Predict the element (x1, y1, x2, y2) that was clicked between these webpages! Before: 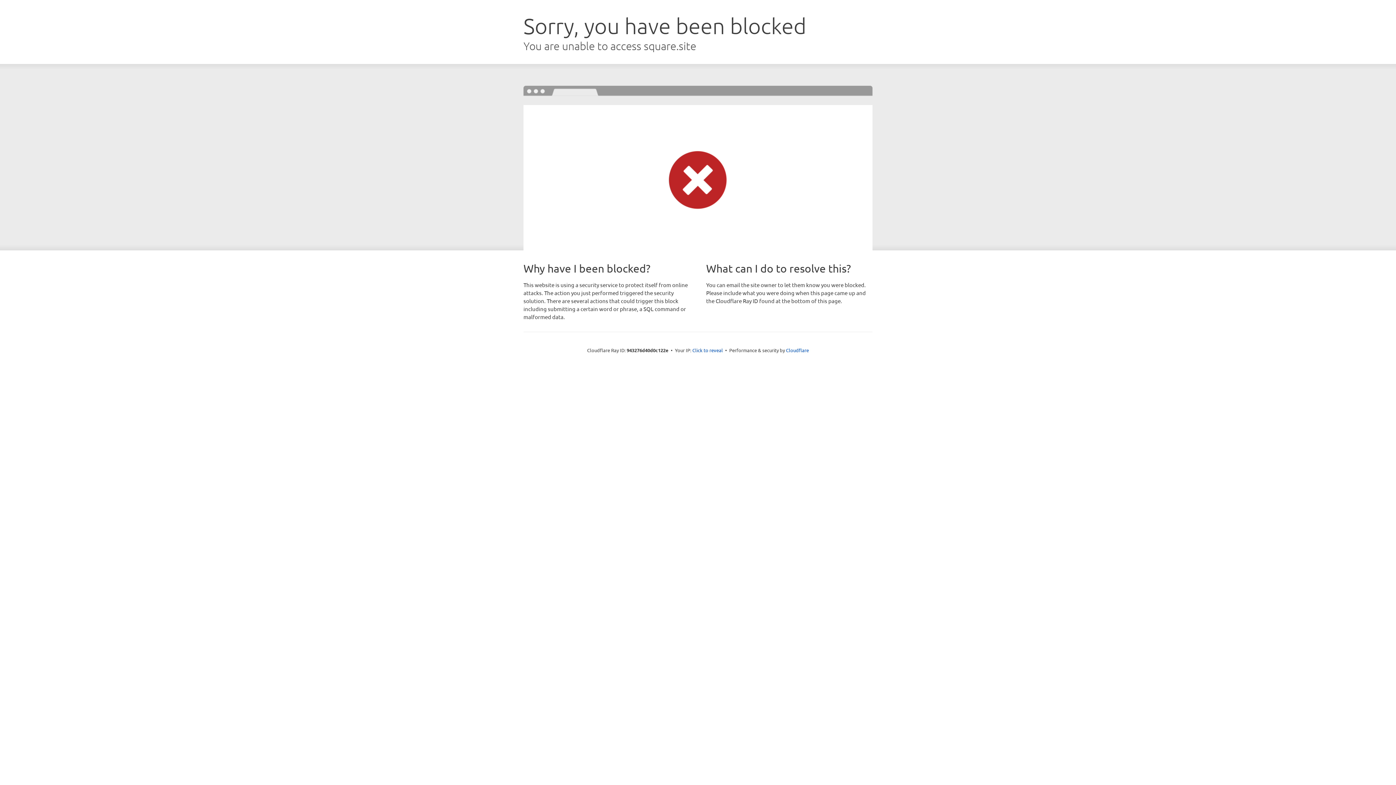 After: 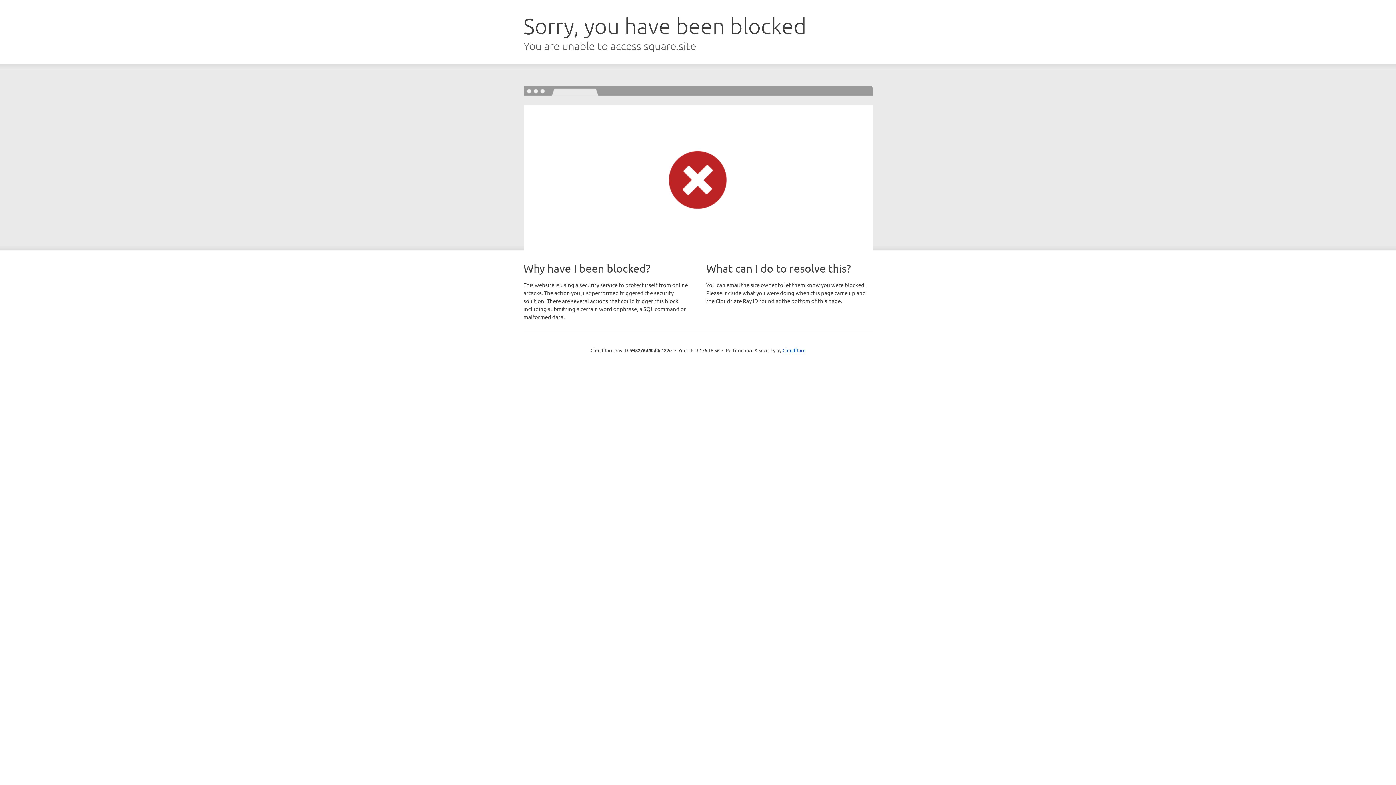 Action: bbox: (692, 346, 723, 353) label: Click to reveal